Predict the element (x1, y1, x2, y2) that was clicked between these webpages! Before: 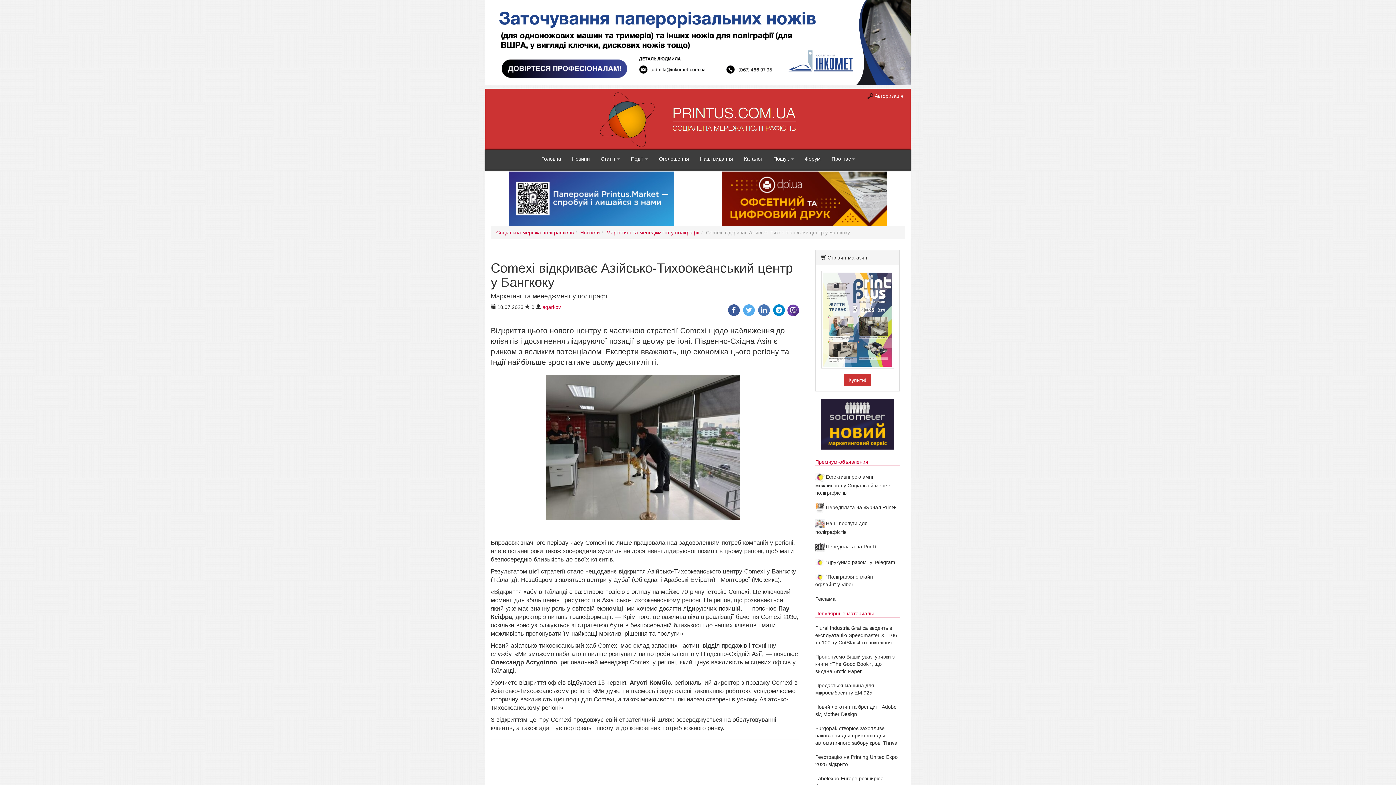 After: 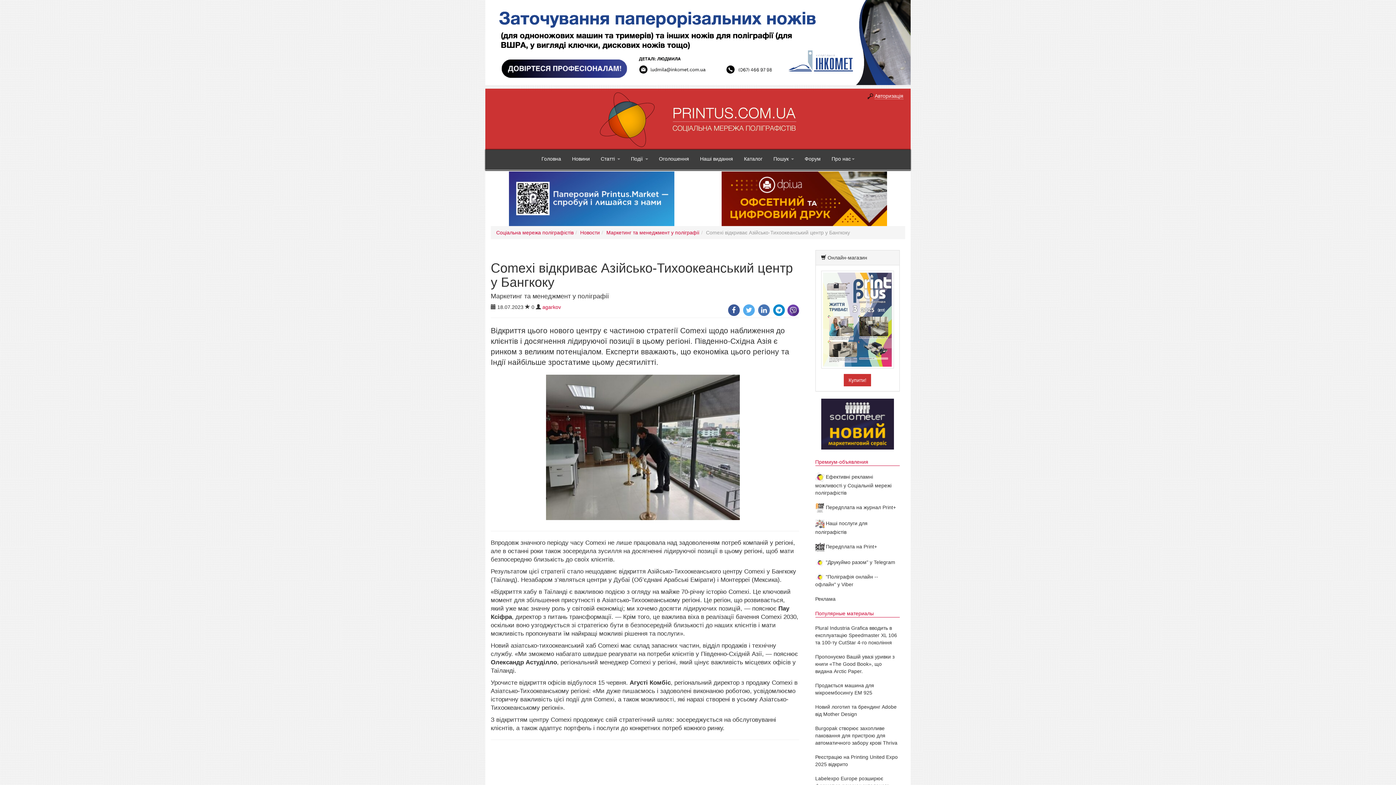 Action: bbox: (772, 307, 787, 312) label:  